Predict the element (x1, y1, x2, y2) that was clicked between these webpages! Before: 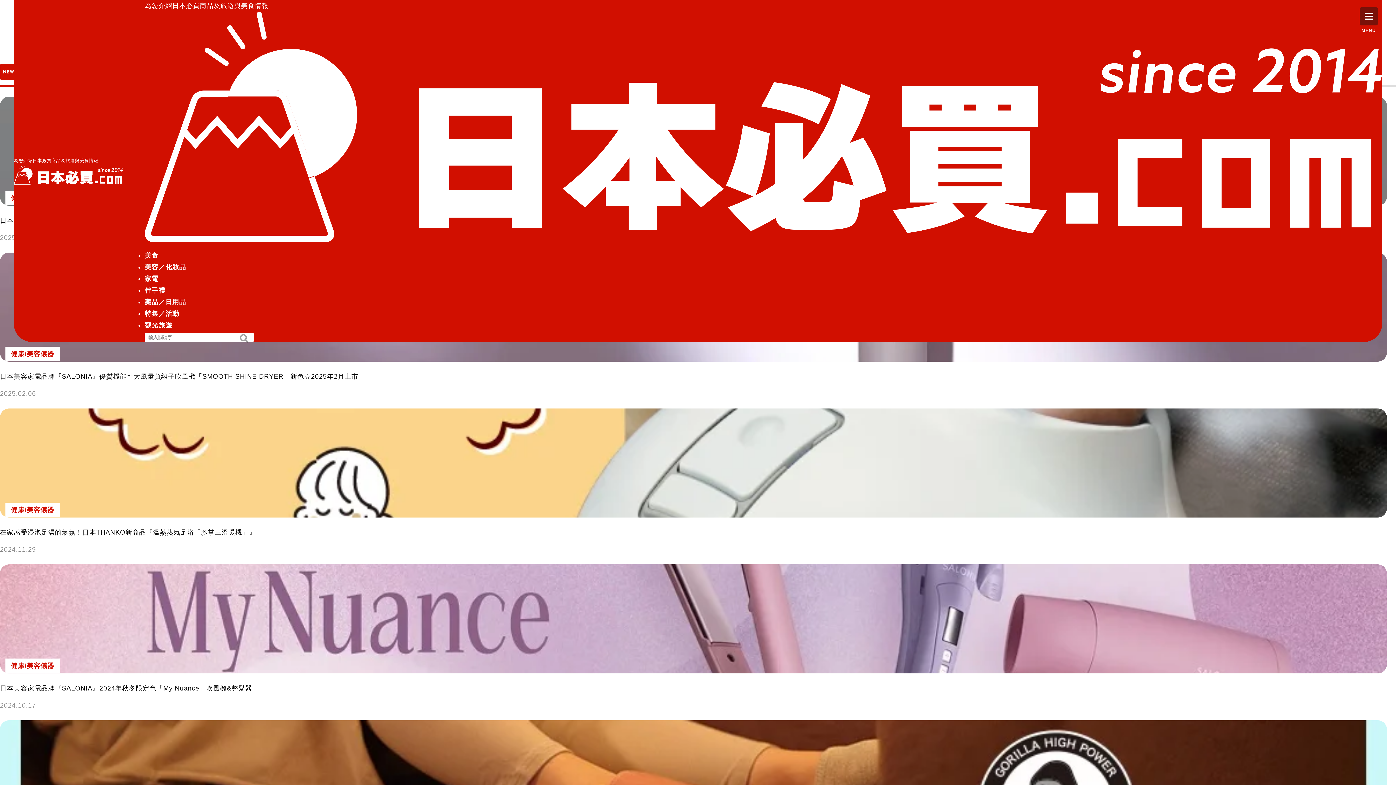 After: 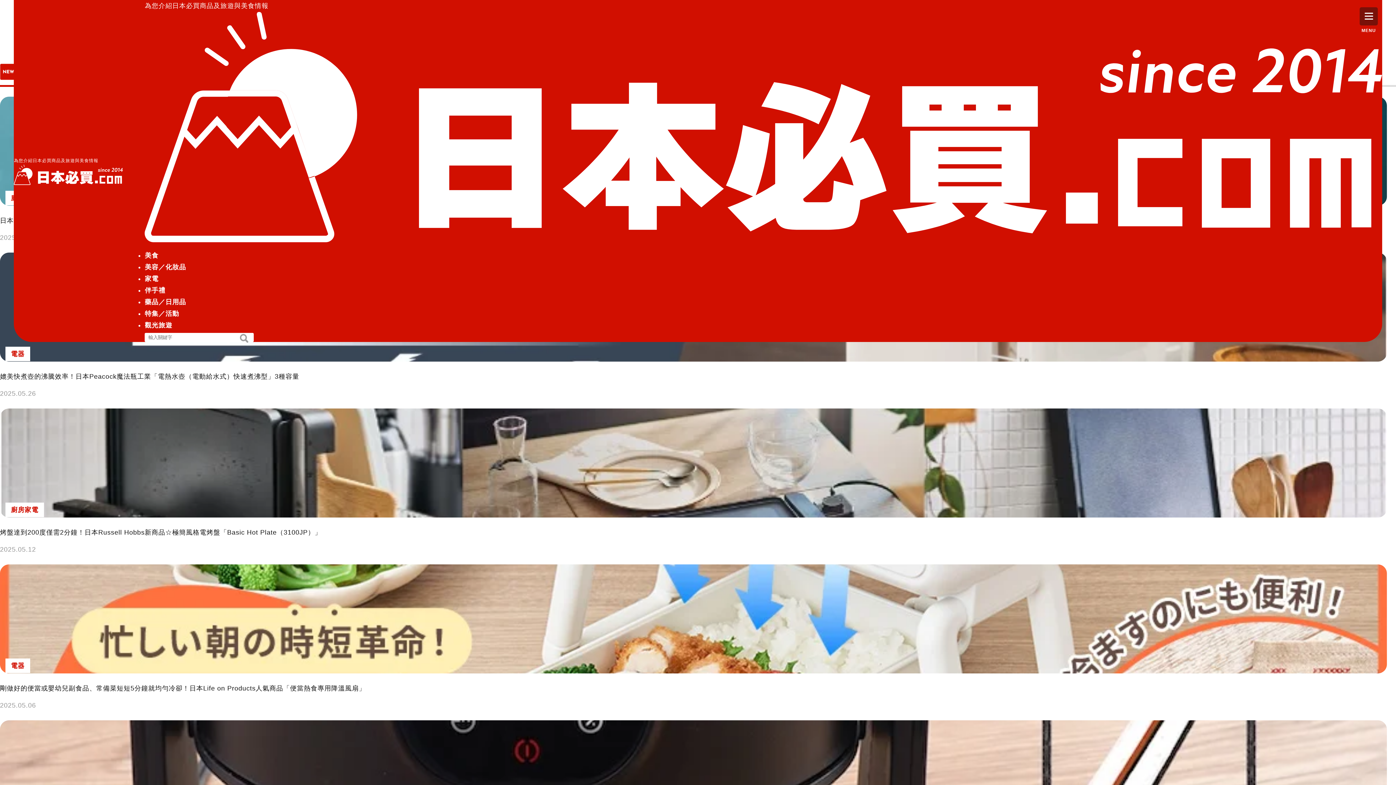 Action: label: 家電 bbox: (144, 275, 158, 282)